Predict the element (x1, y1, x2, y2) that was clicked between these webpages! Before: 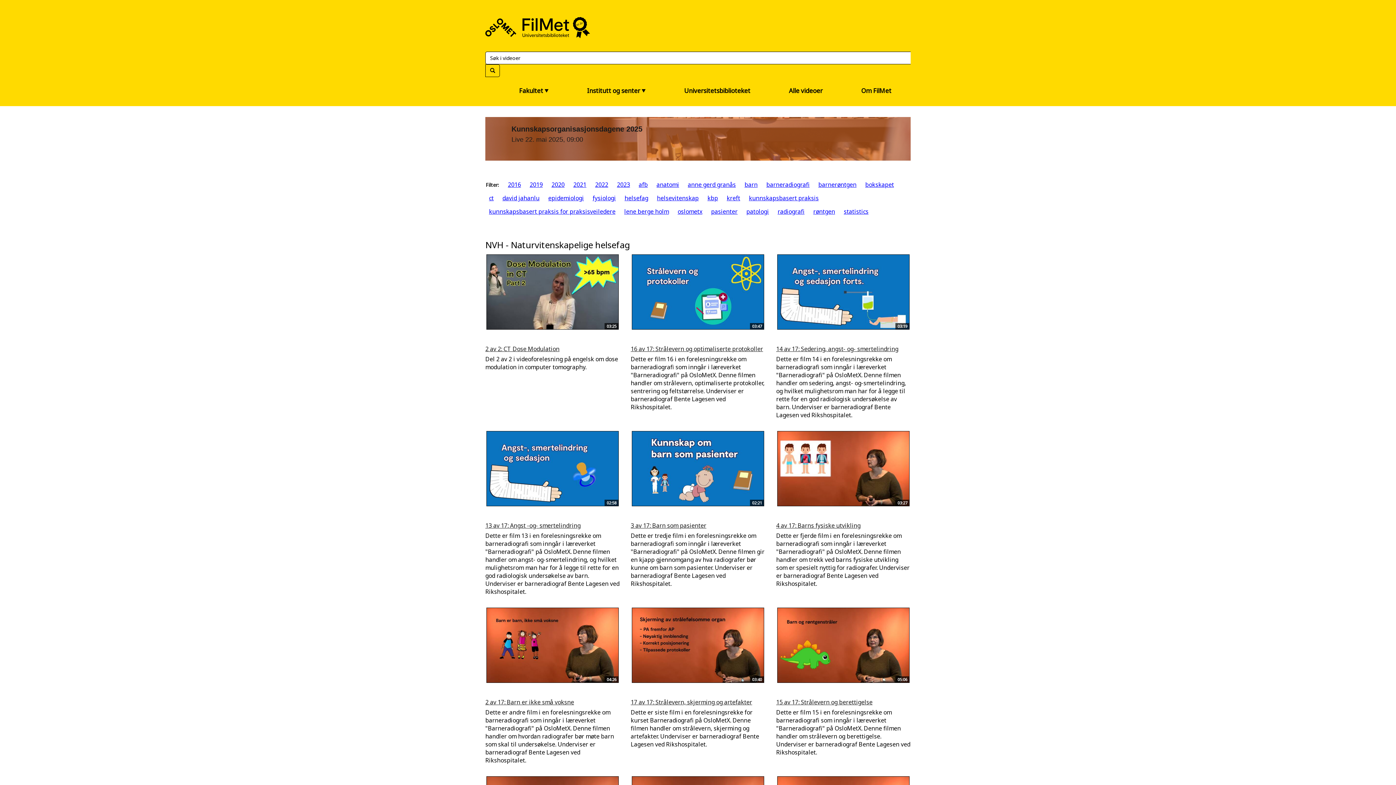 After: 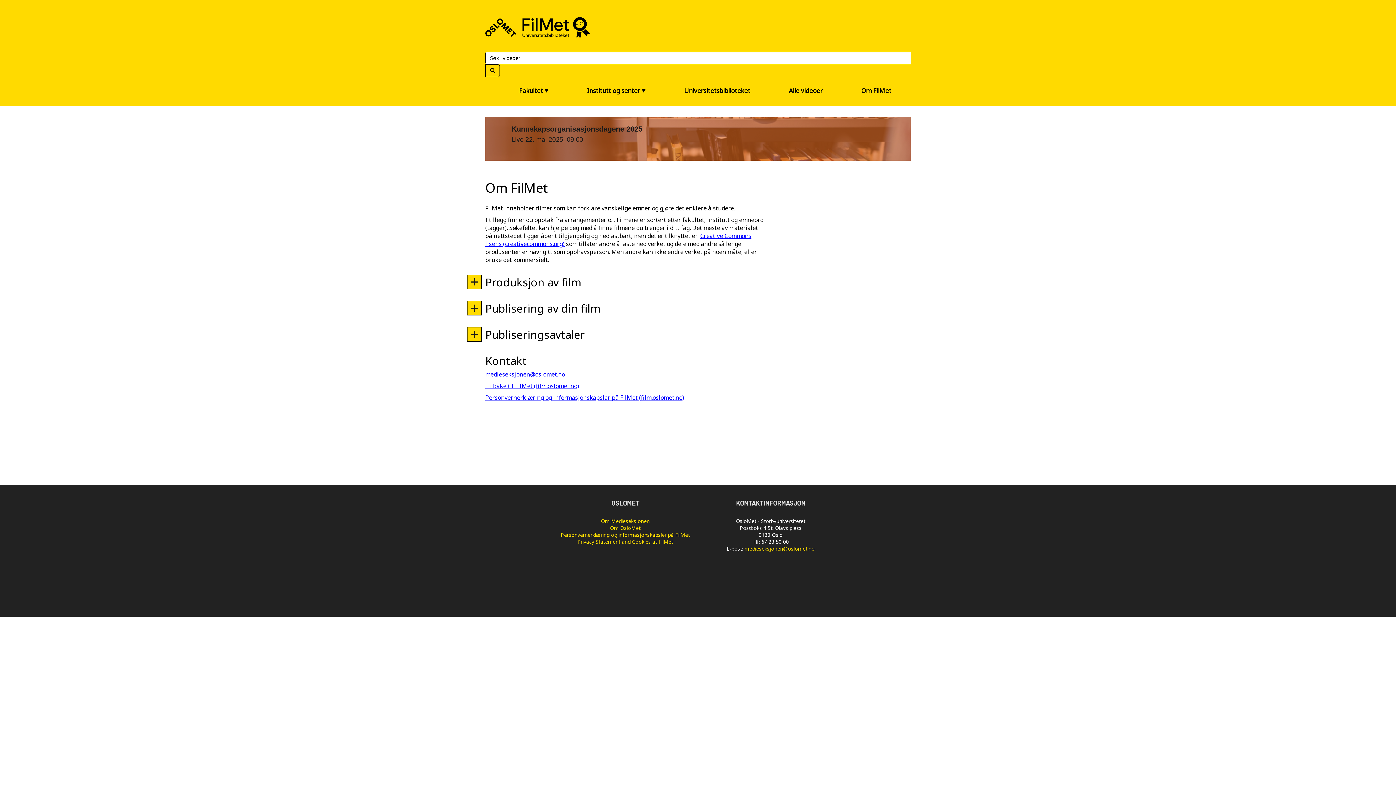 Action: label: Om FilMet bbox: (859, 84, 893, 97)